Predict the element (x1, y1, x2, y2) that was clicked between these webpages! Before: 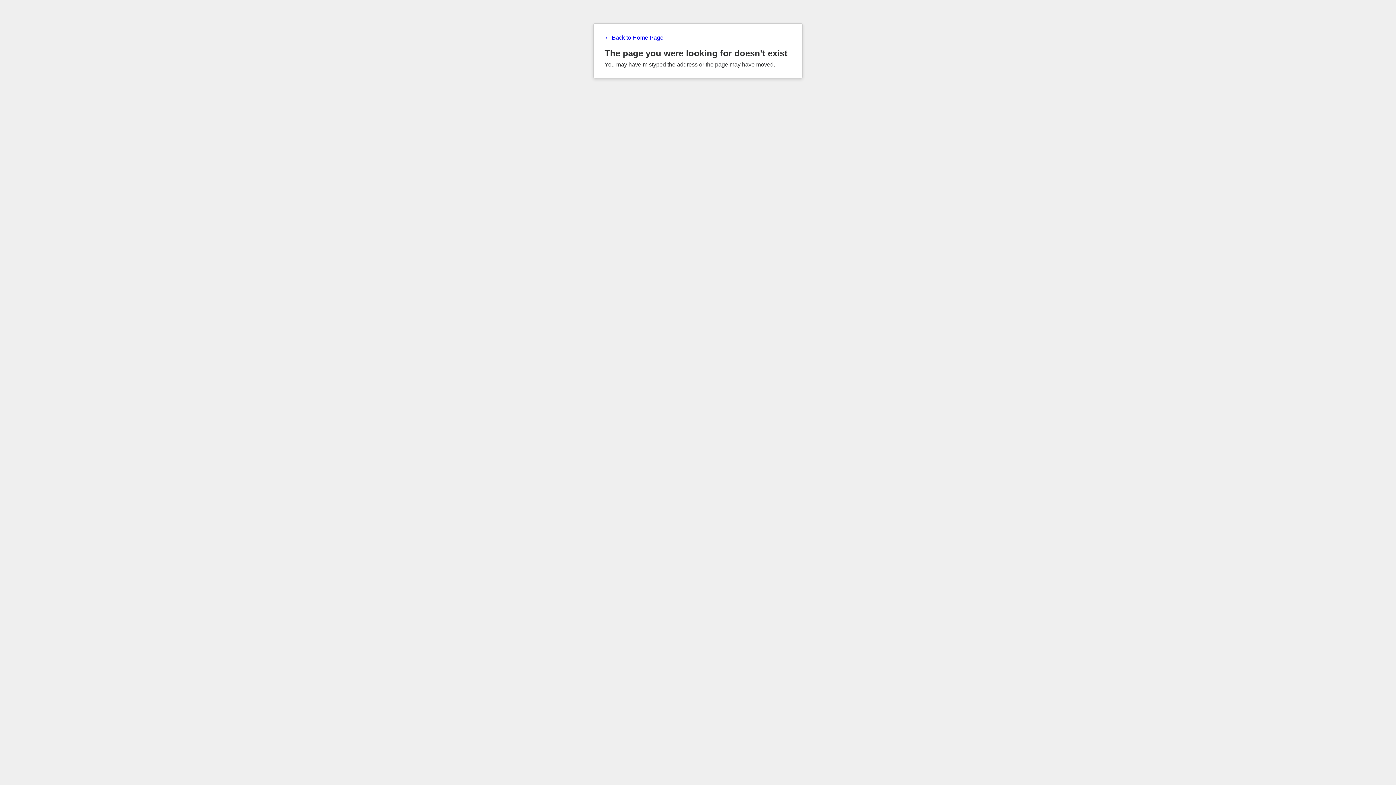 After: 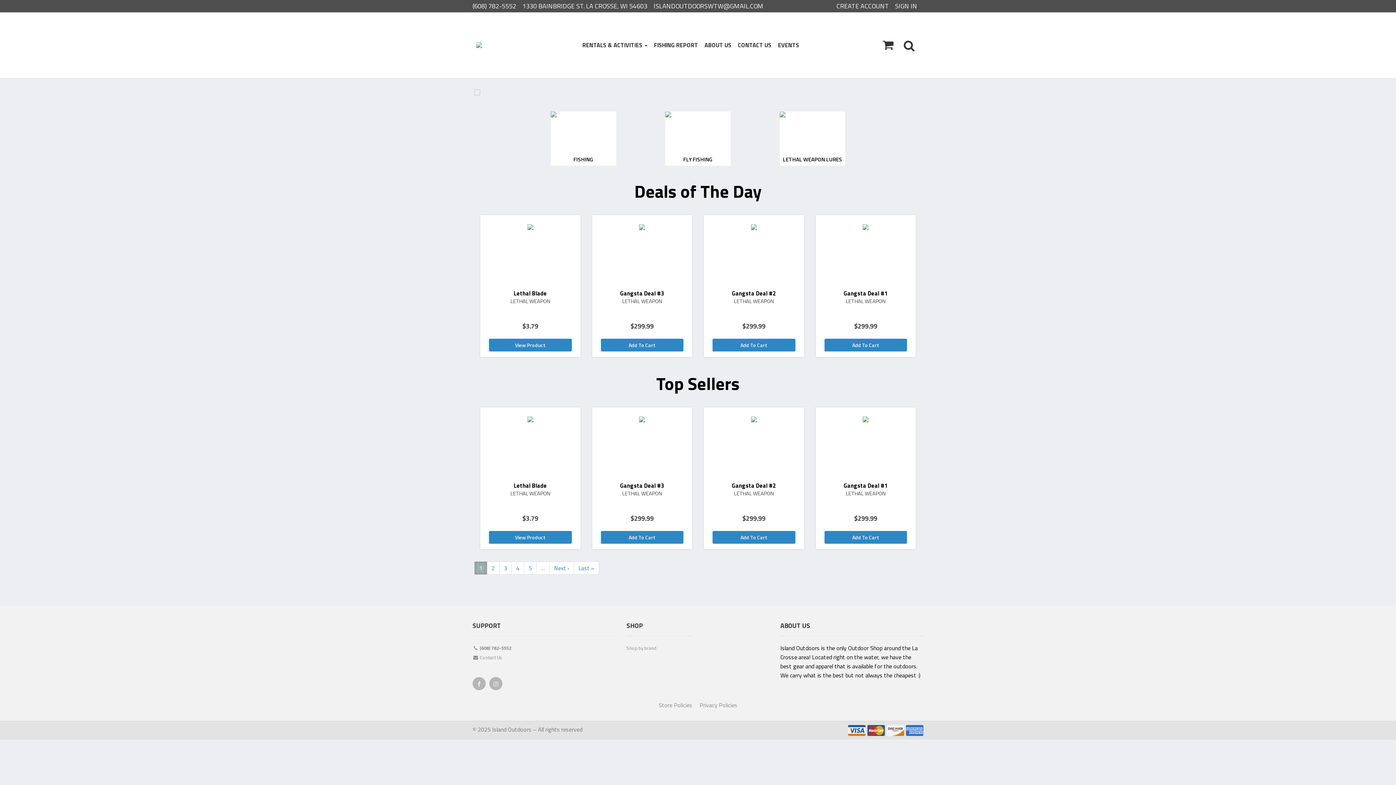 Action: label: ← Back to Home Page bbox: (604, 34, 791, 41)